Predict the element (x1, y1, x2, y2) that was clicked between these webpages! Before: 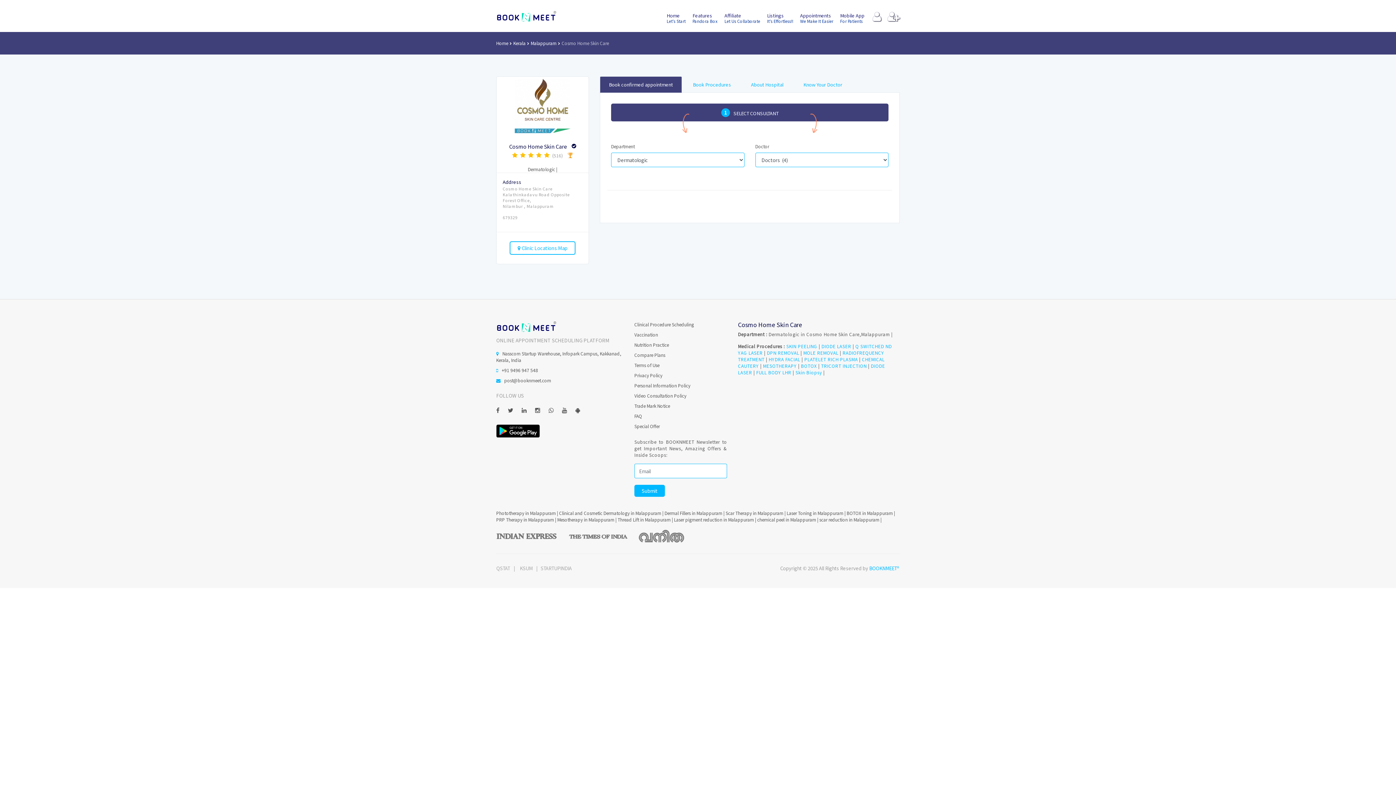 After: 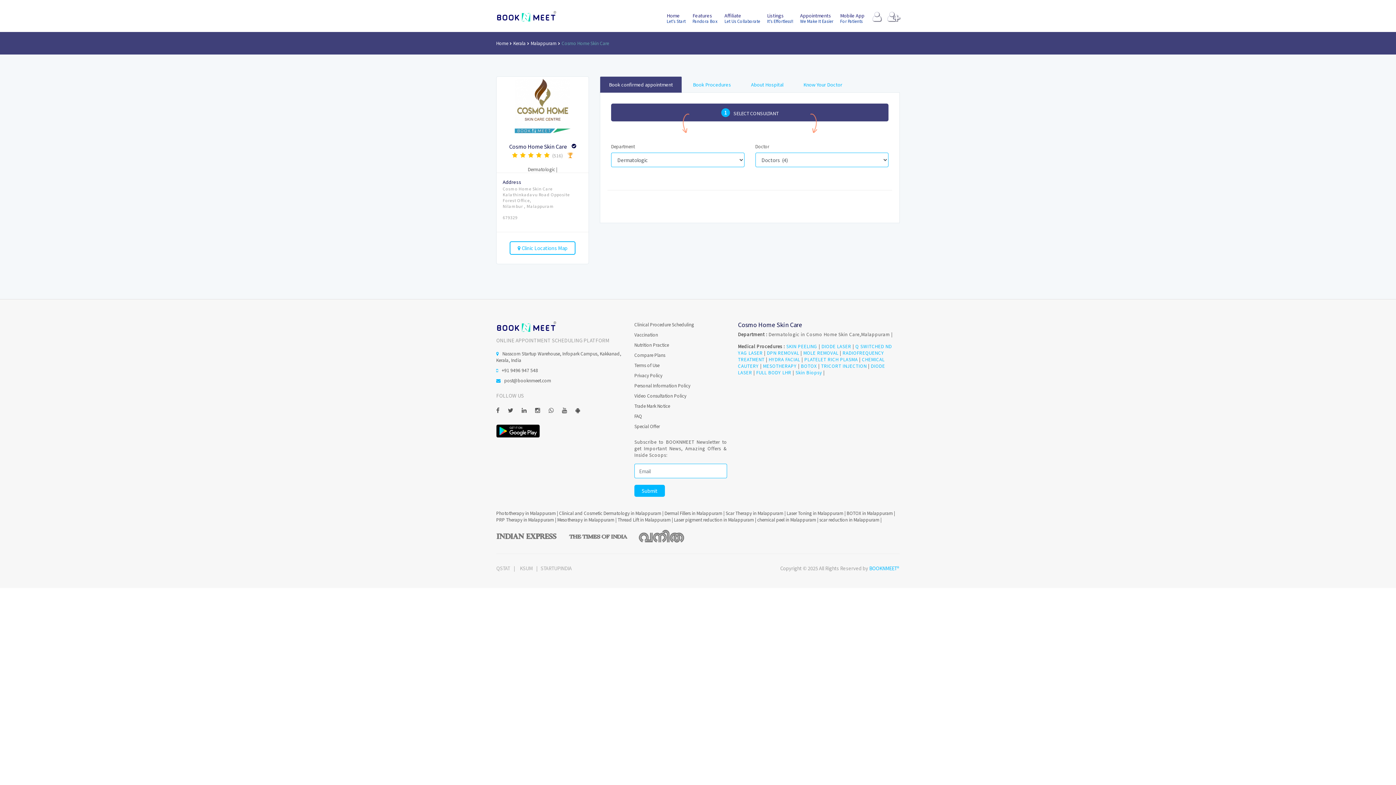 Action: bbox: (561, 40, 609, 46) label: Cosmo Home Skin Care